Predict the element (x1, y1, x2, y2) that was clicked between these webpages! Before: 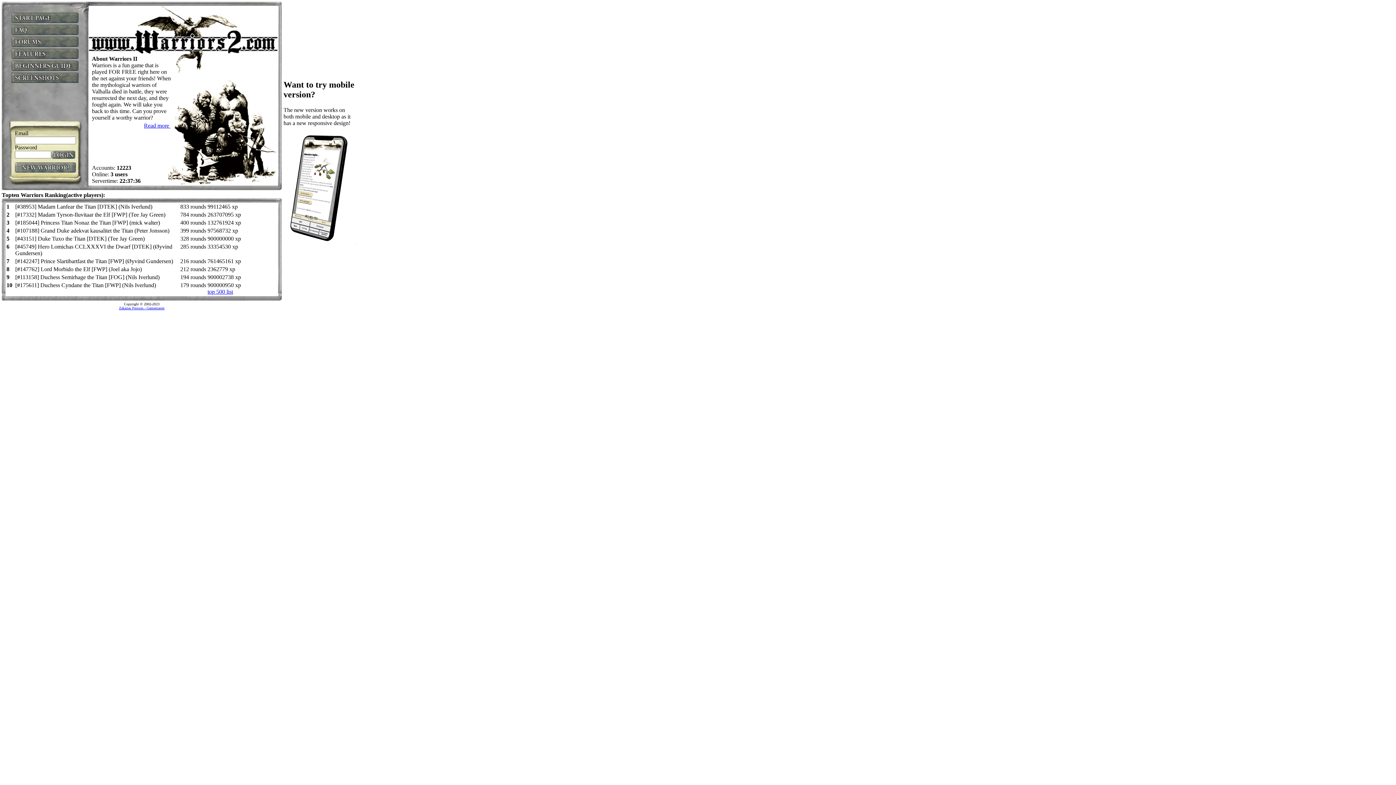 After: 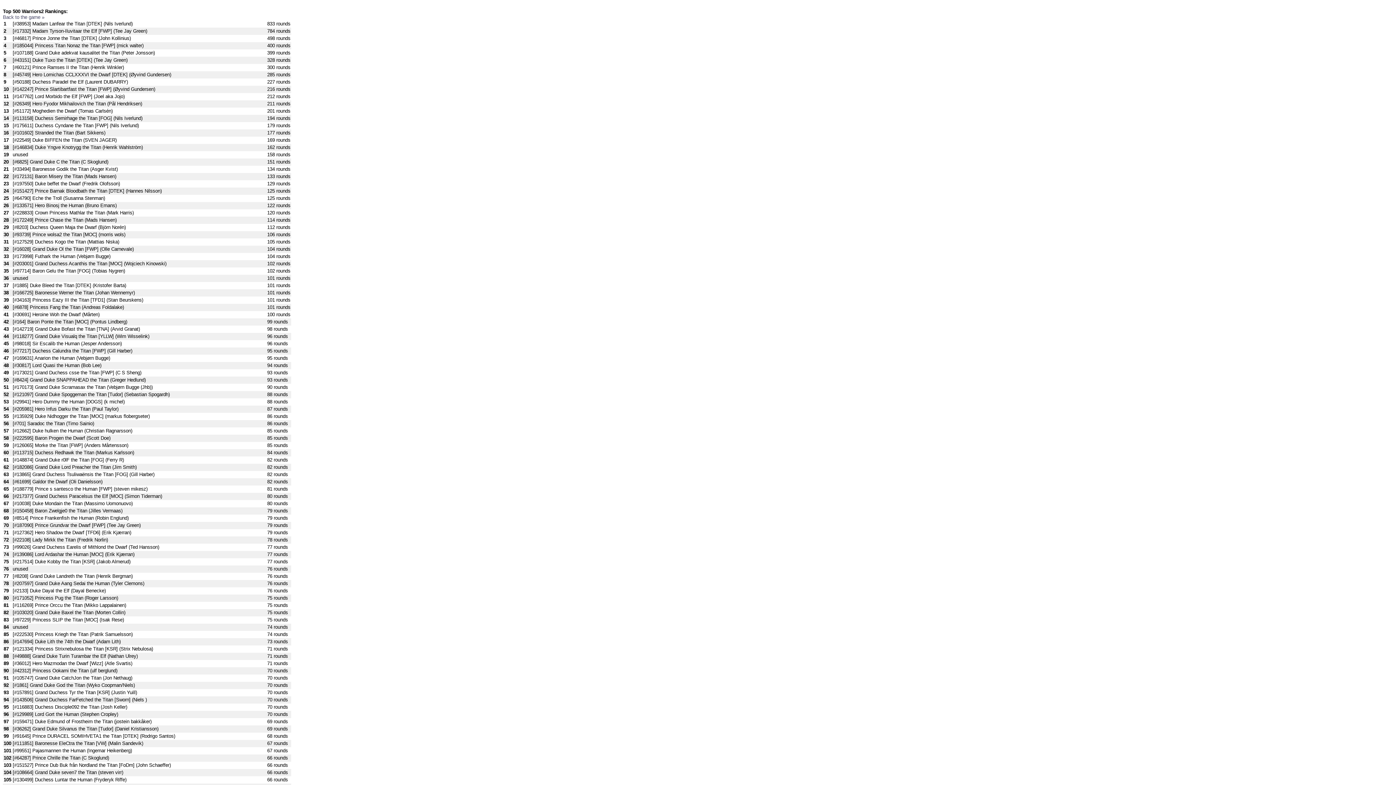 Action: label: top 500 list bbox: (207, 288, 233, 294)